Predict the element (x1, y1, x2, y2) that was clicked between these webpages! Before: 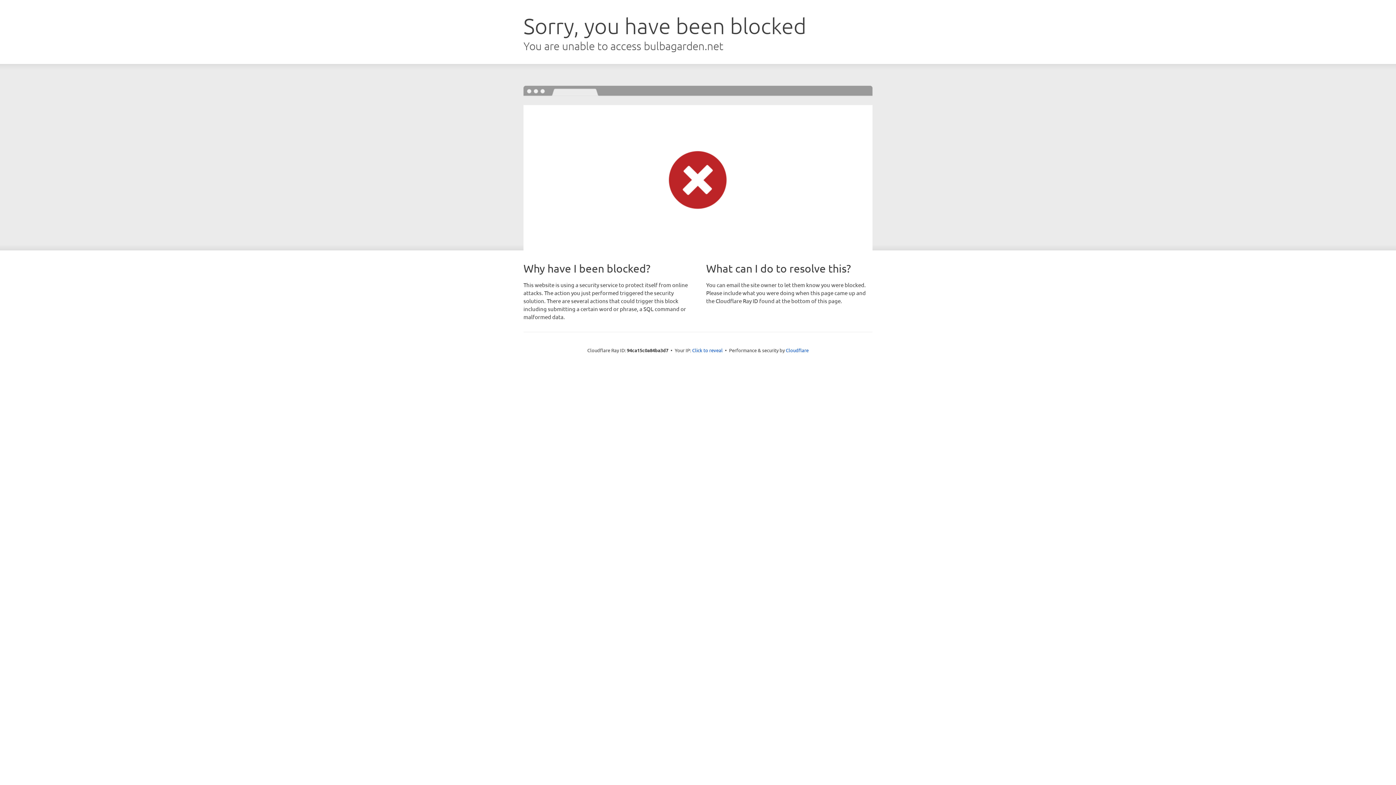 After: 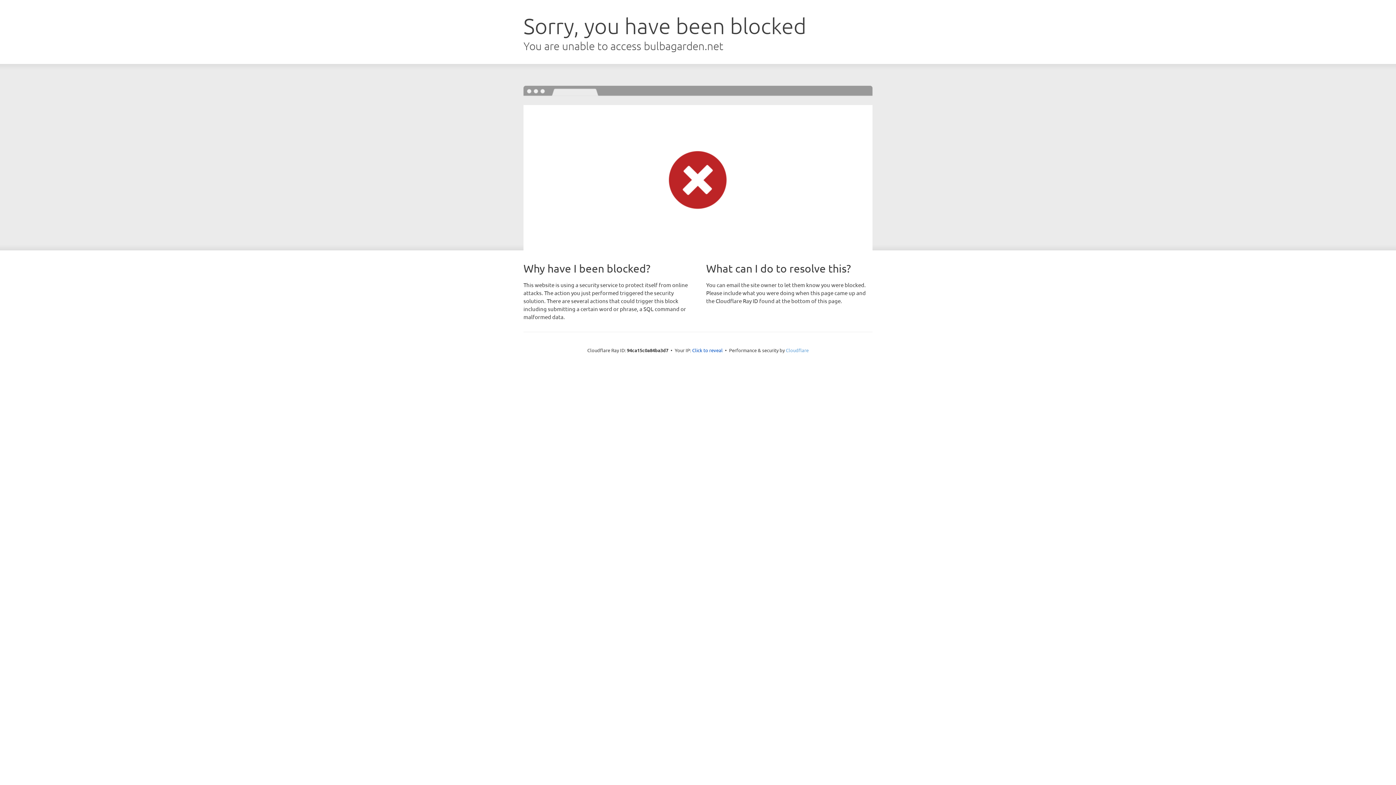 Action: bbox: (786, 347, 808, 353) label: Cloudflare